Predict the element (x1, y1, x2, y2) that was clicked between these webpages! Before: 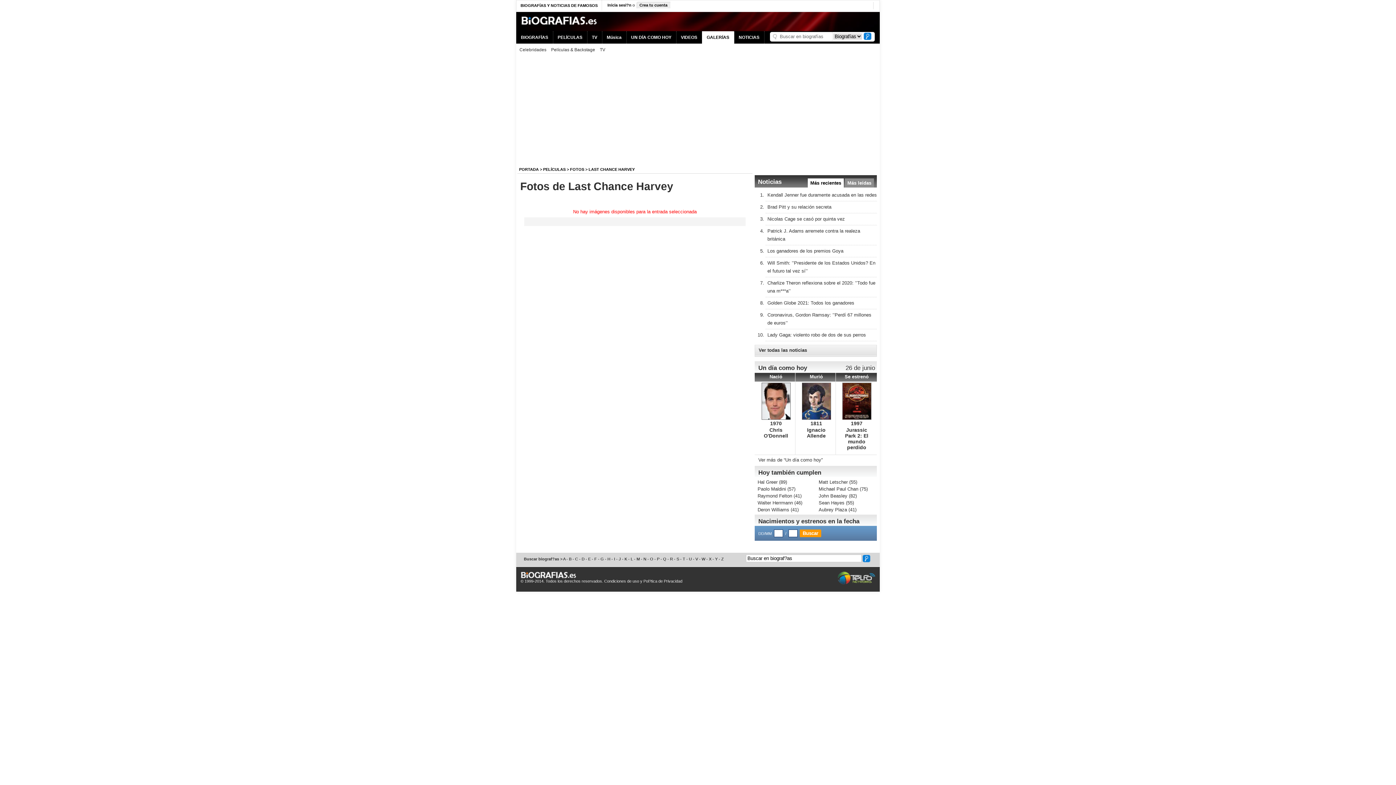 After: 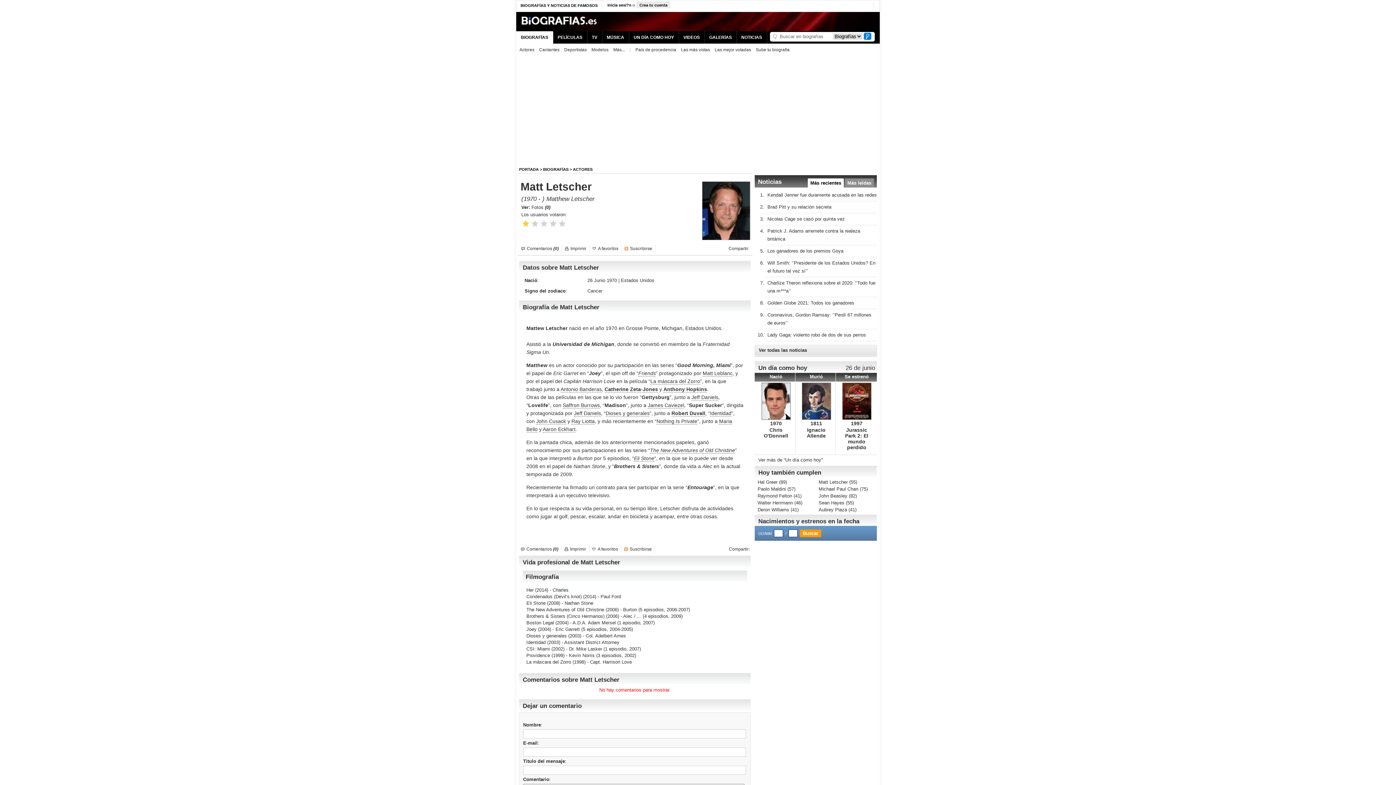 Action: label: Matt Letscher (55) bbox: (817, 478, 875, 485)